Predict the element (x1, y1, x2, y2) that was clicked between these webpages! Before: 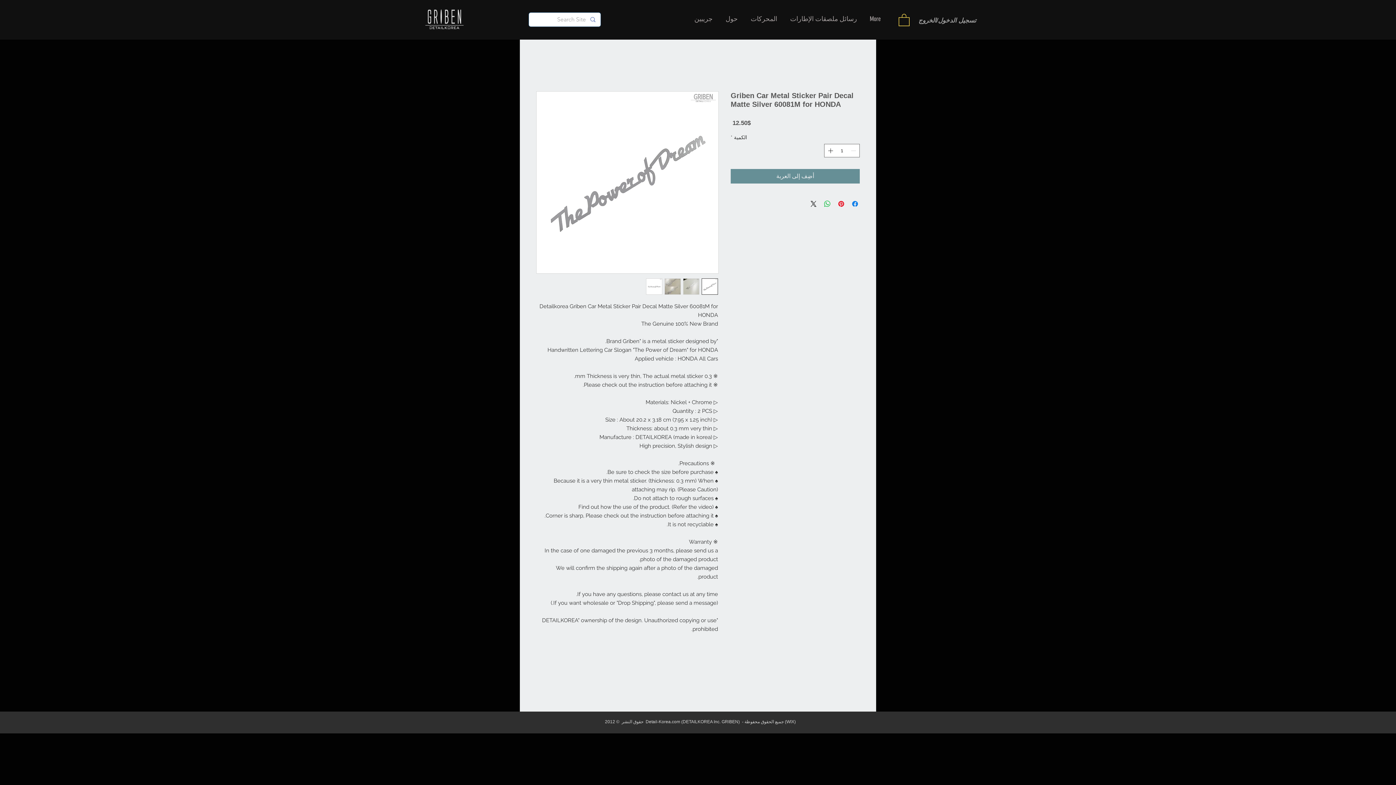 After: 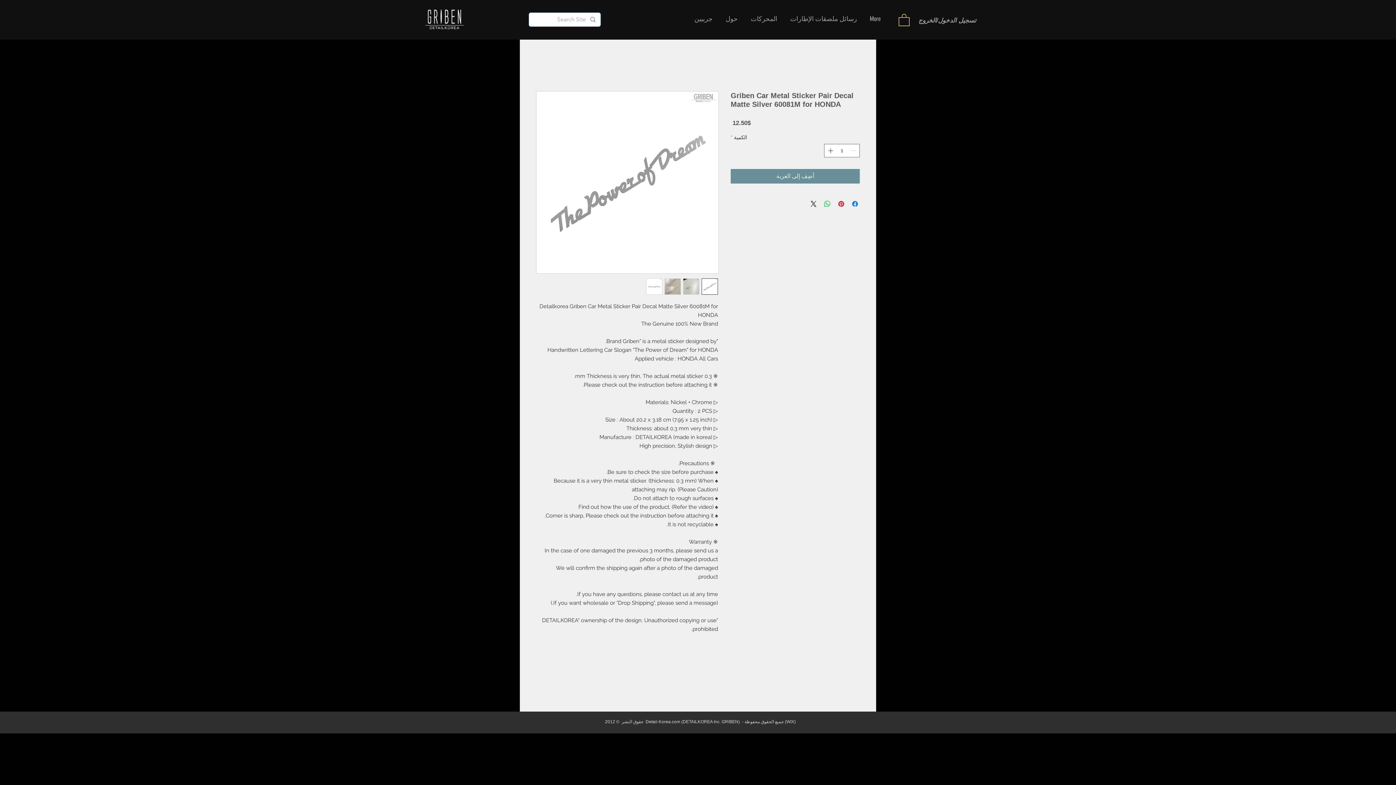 Action: bbox: (701, 278, 718, 294)